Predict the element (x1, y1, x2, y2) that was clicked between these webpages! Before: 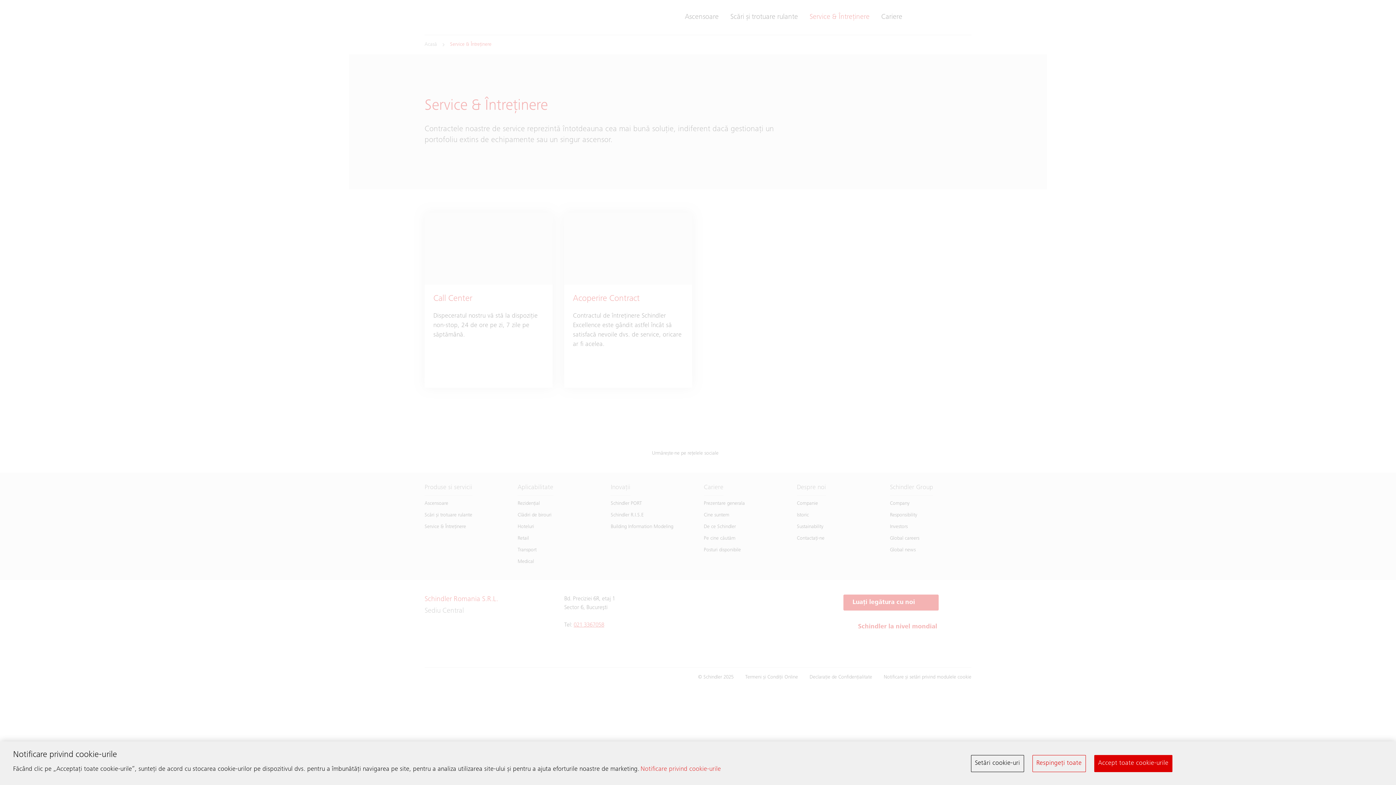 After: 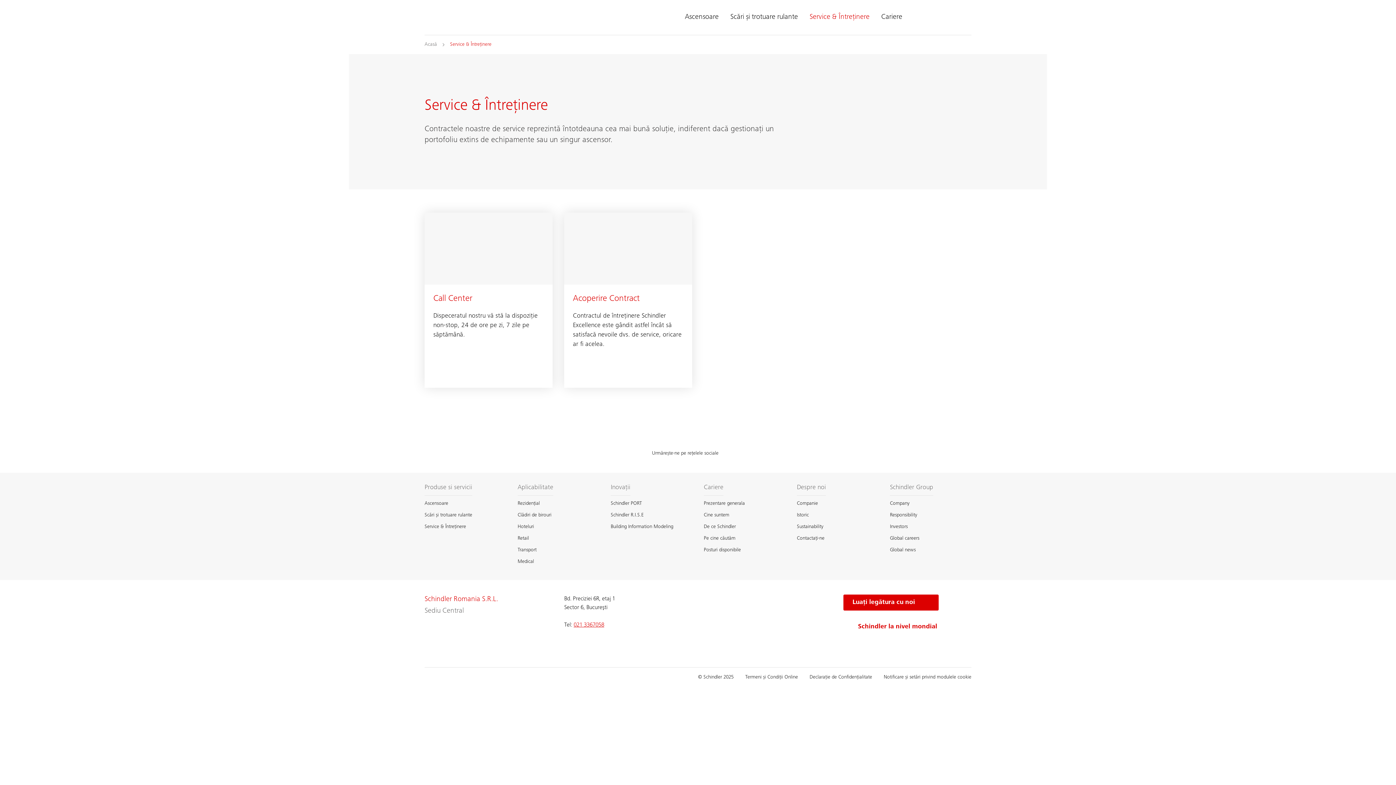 Action: label: Accept toate cookie-urile bbox: (1094, 755, 1172, 772)